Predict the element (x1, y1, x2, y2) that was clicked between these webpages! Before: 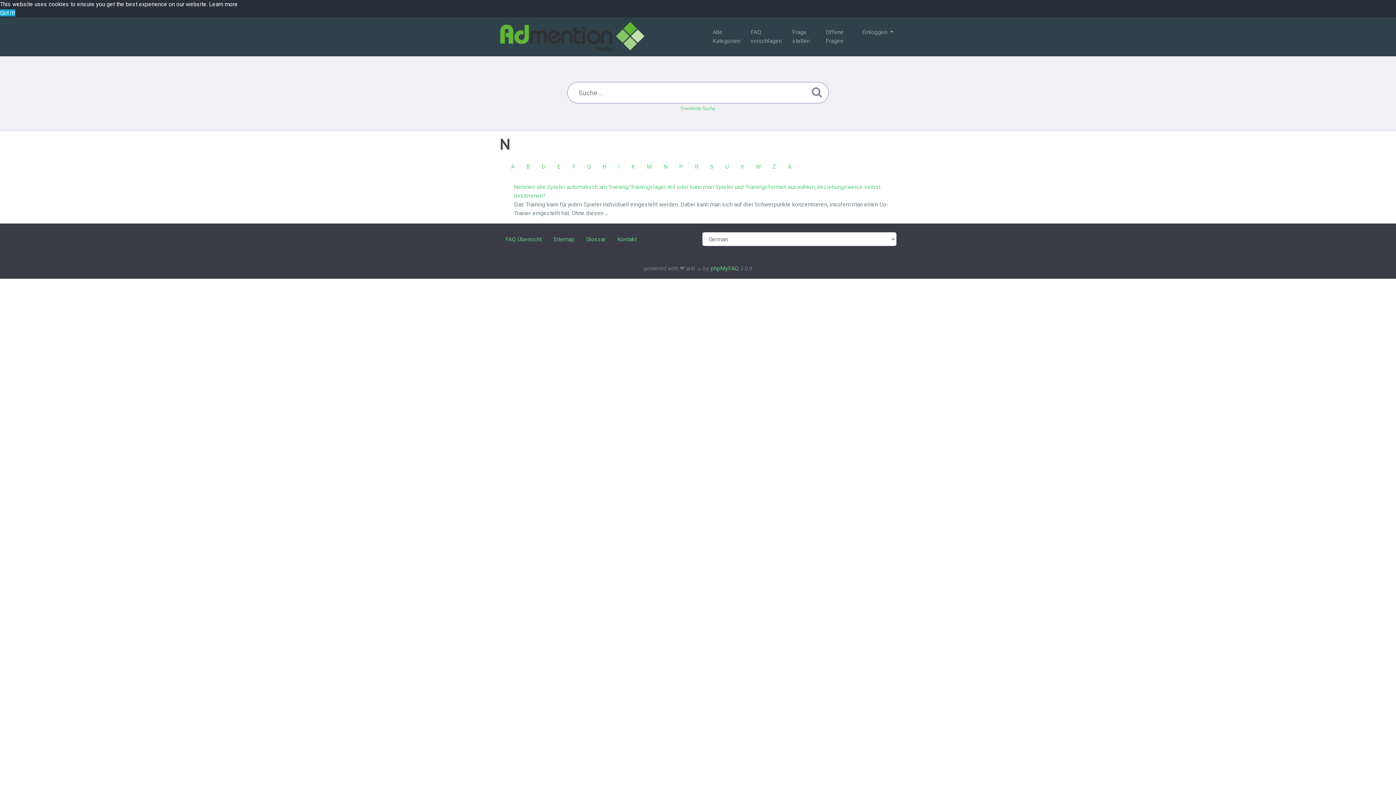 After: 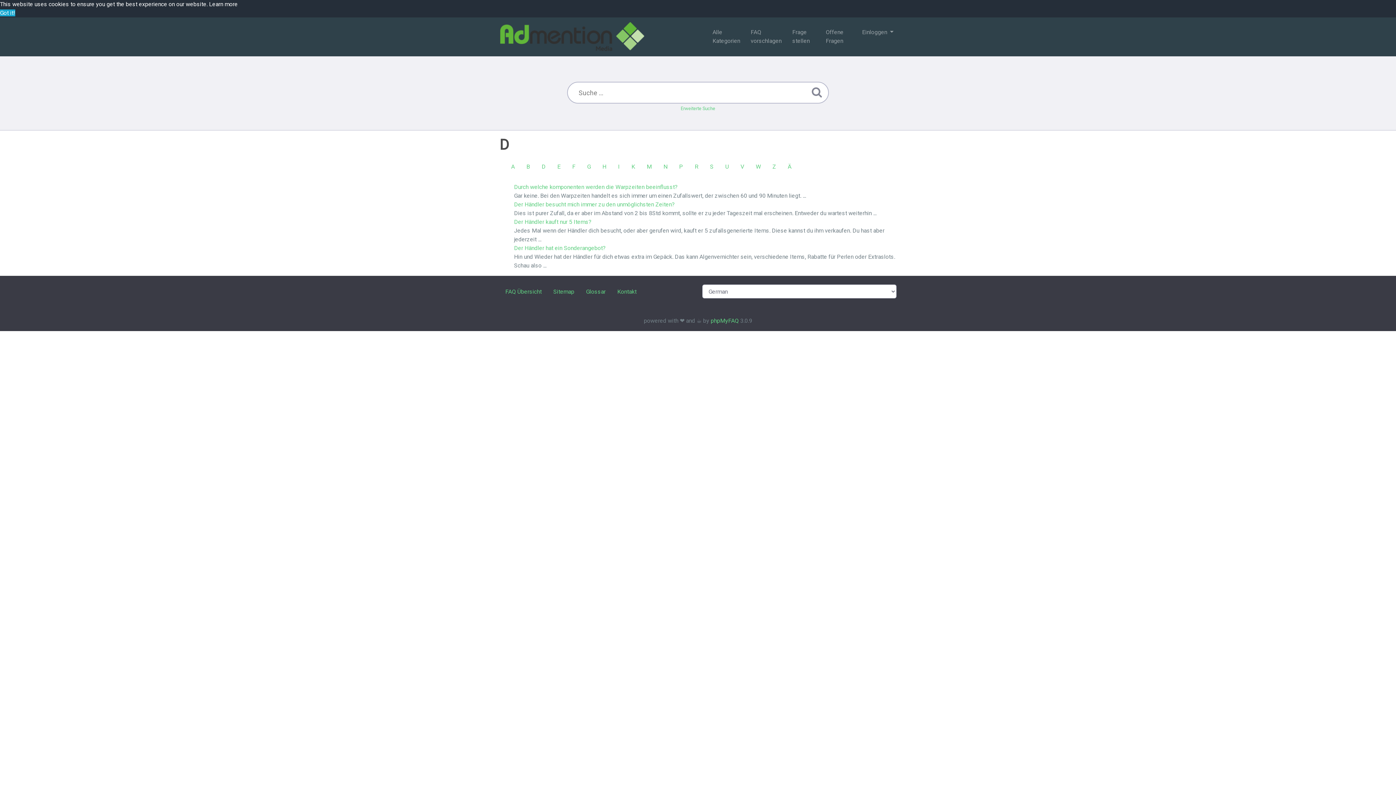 Action: bbox: (536, 159, 551, 174) label: D